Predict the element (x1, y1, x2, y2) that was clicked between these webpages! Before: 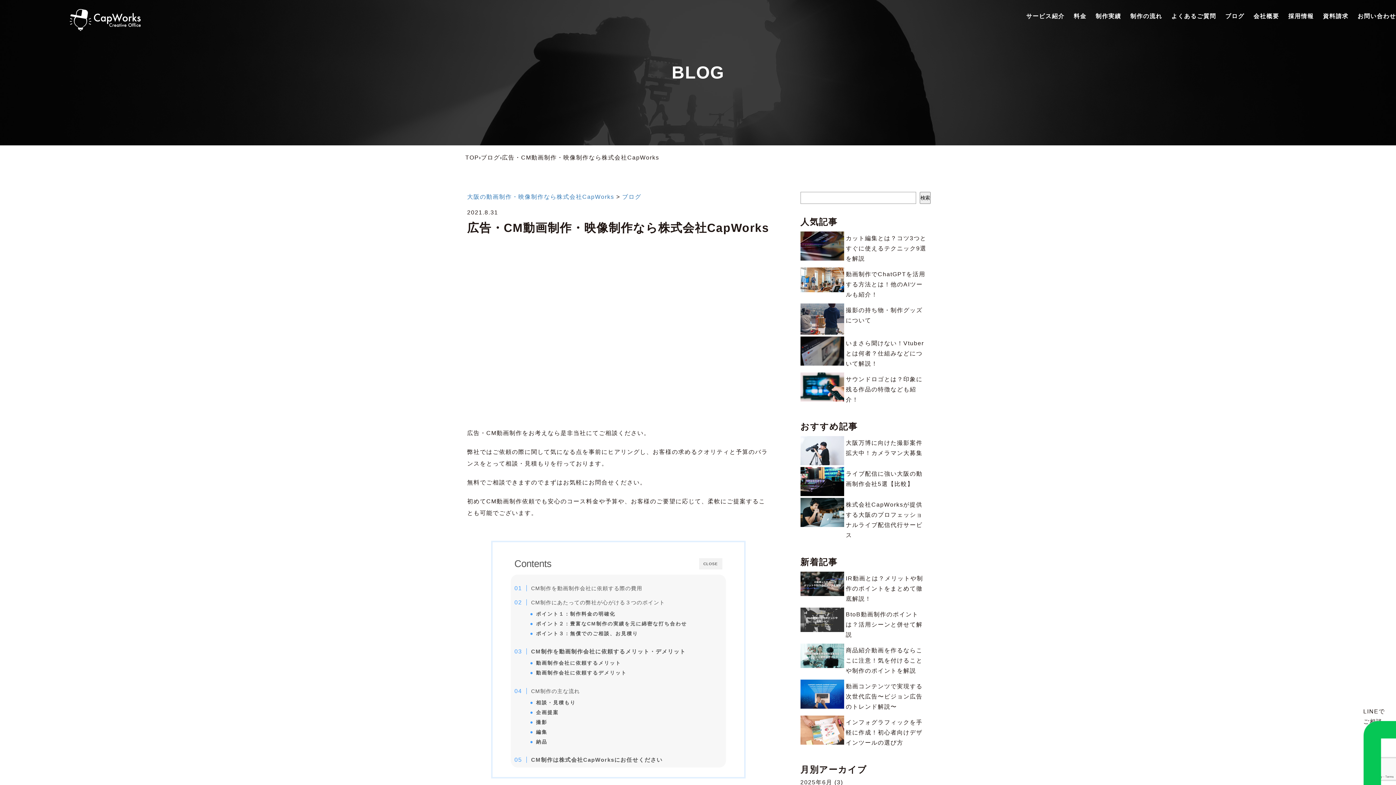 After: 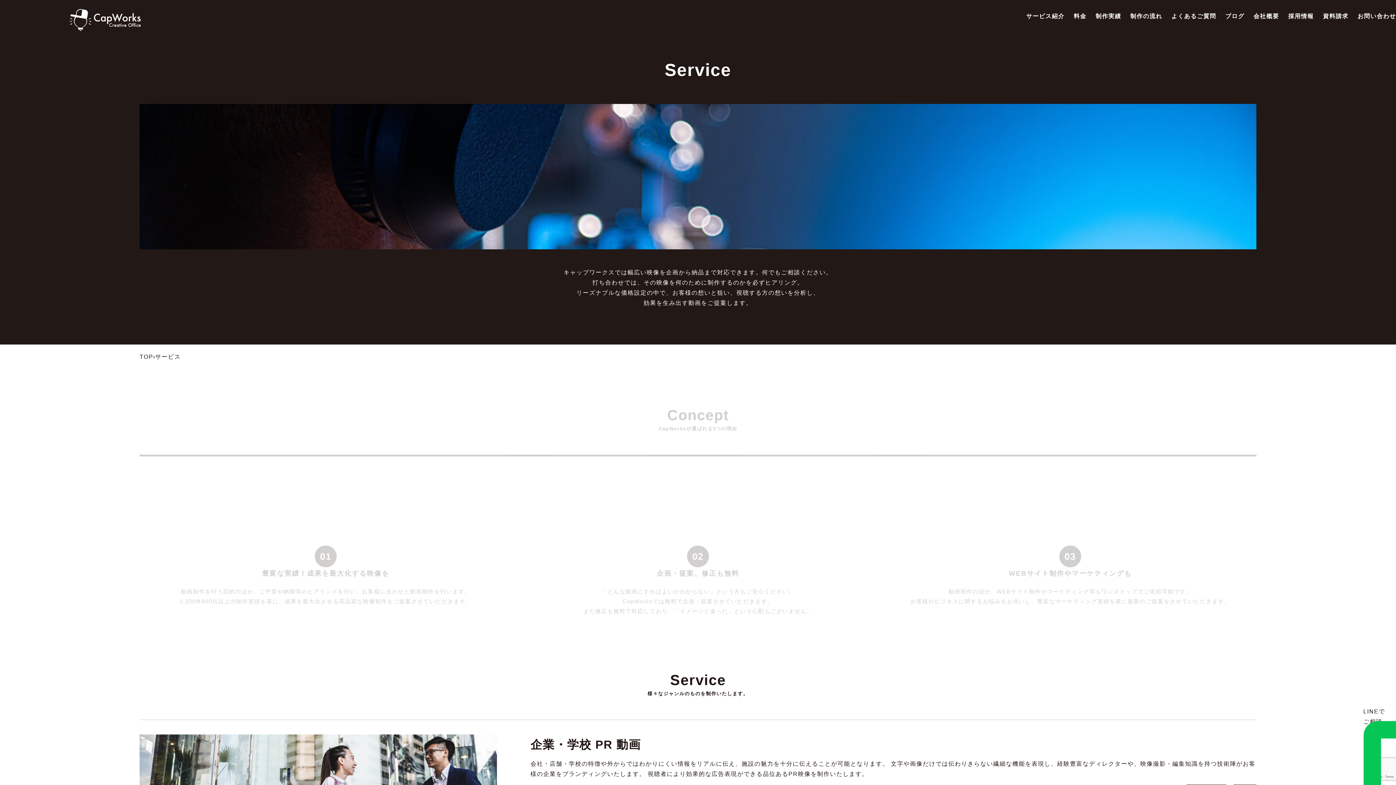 Action: label: サービス紹介 bbox: (1026, 11, 1064, 21)